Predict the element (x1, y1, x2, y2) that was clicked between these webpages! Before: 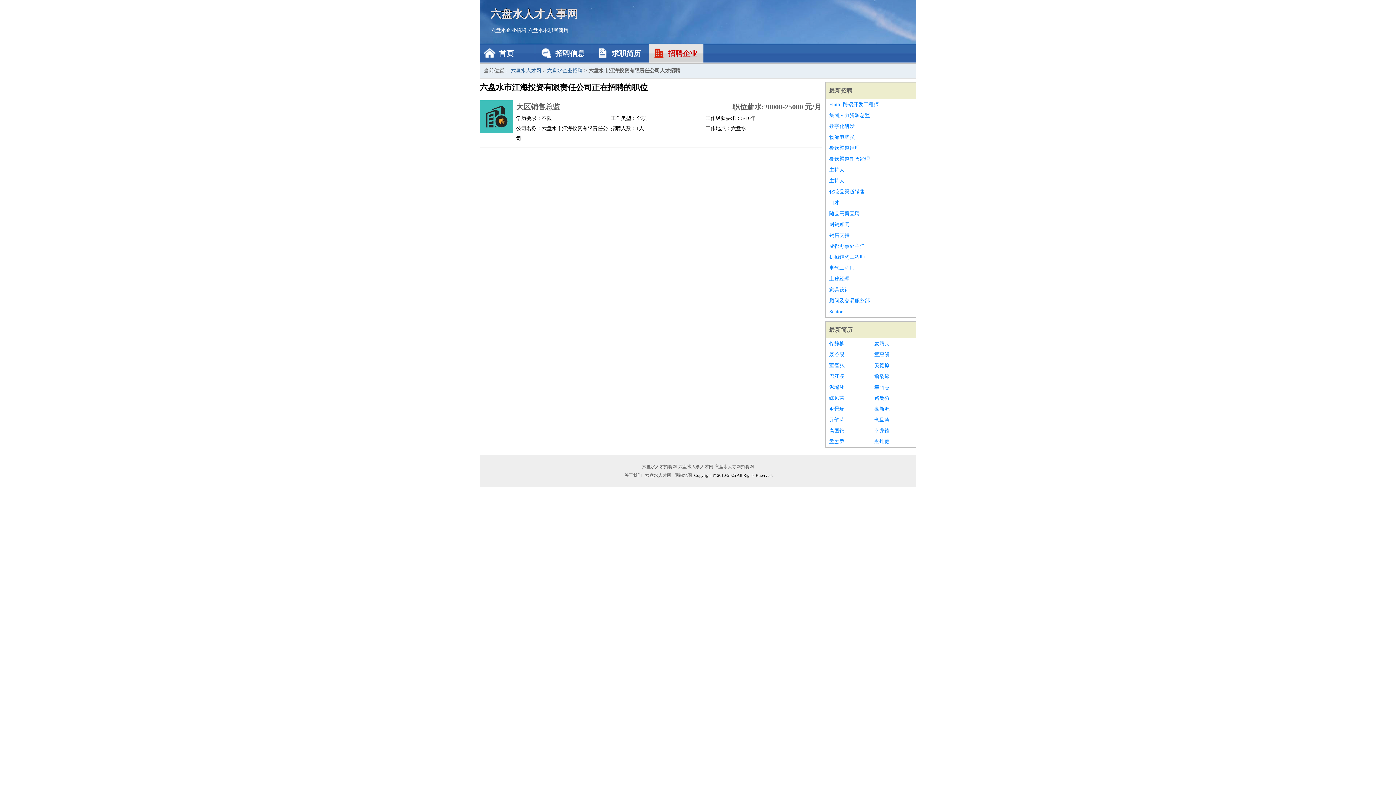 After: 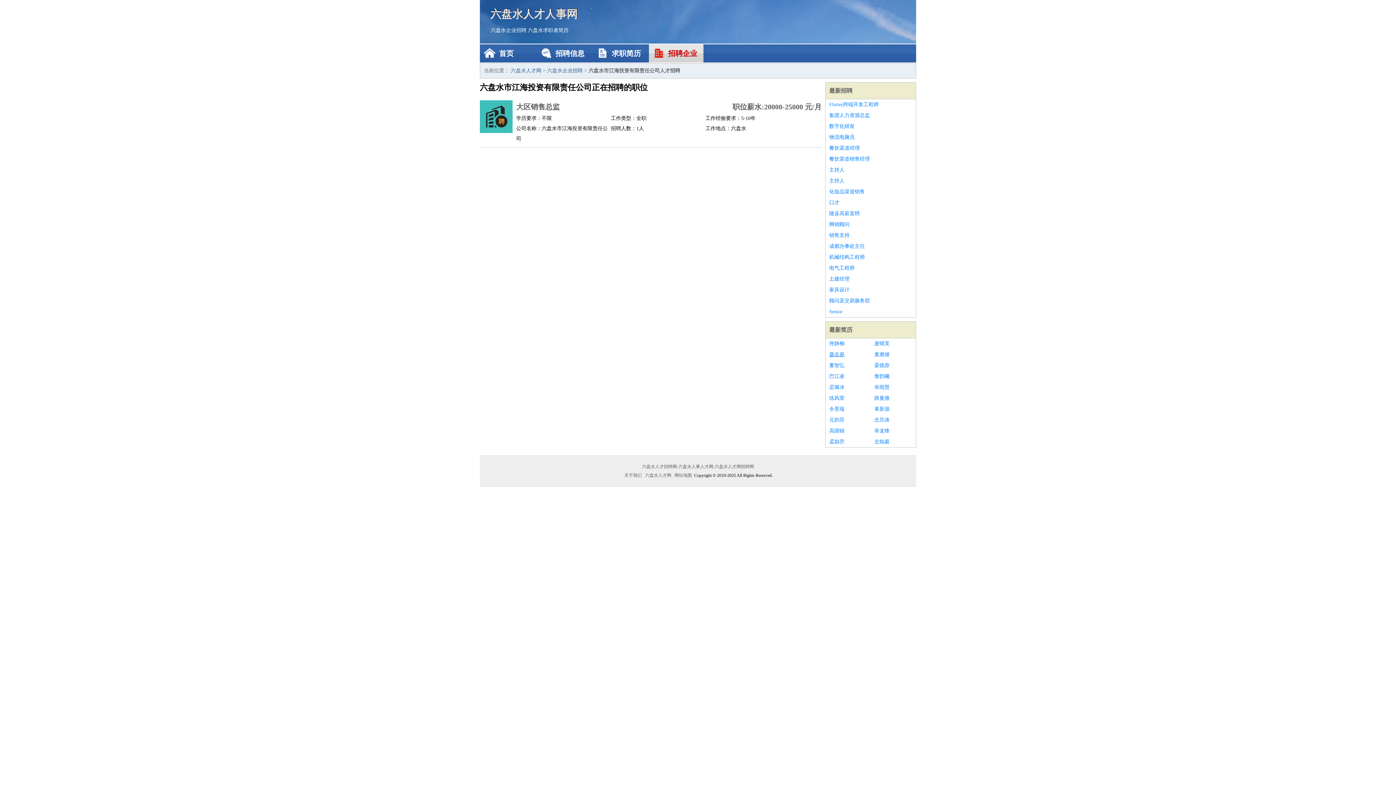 Action: bbox: (829, 349, 867, 360) label: 聂谷易